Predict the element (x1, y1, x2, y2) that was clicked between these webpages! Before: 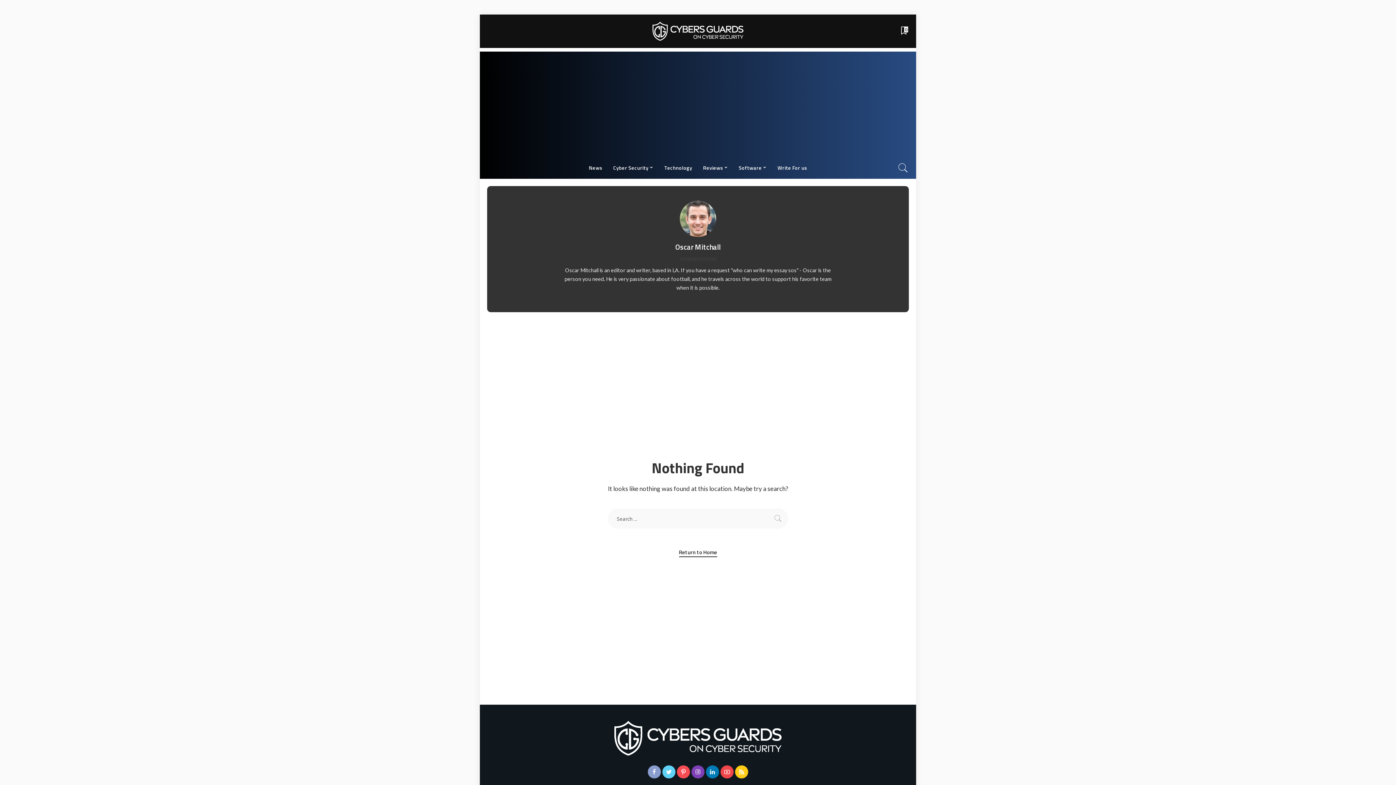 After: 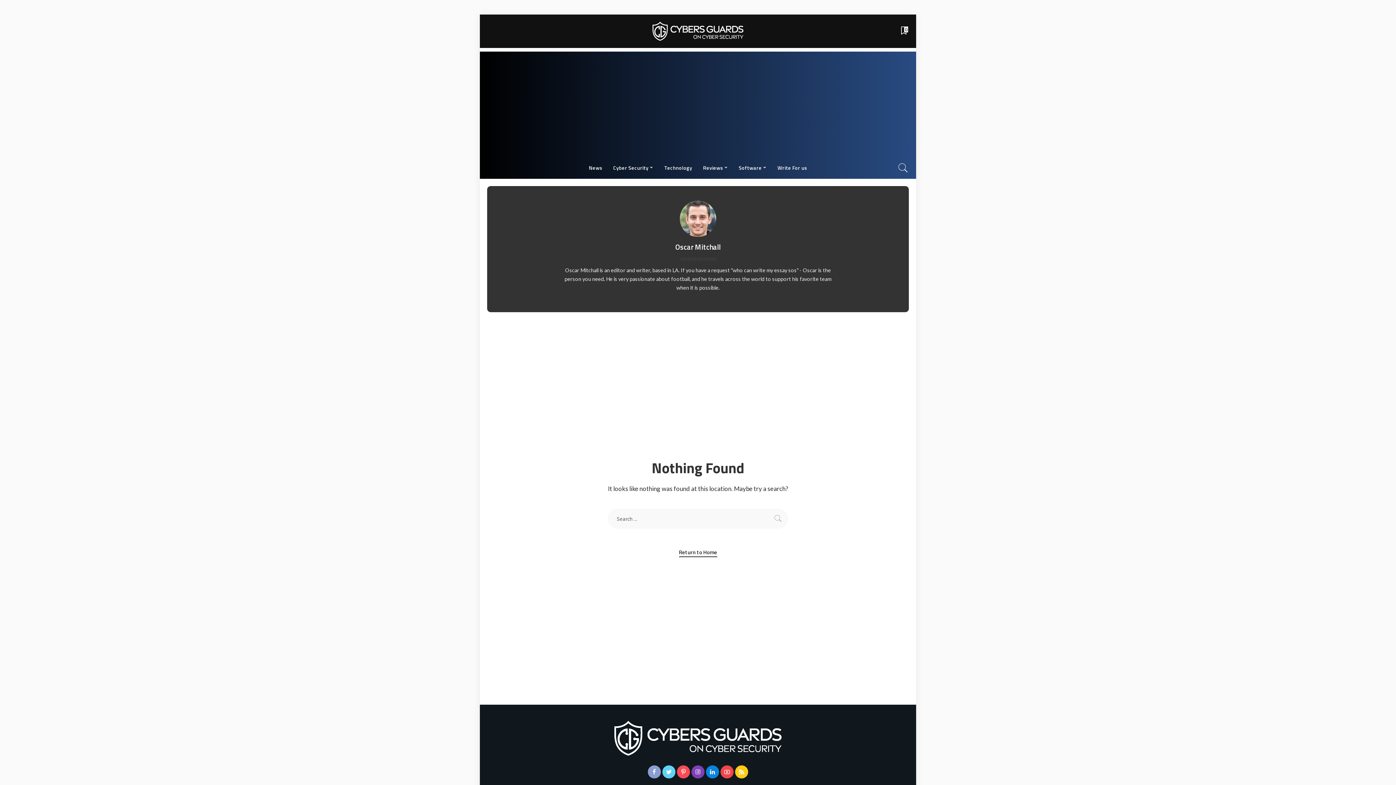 Action: bbox: (706, 765, 719, 778)